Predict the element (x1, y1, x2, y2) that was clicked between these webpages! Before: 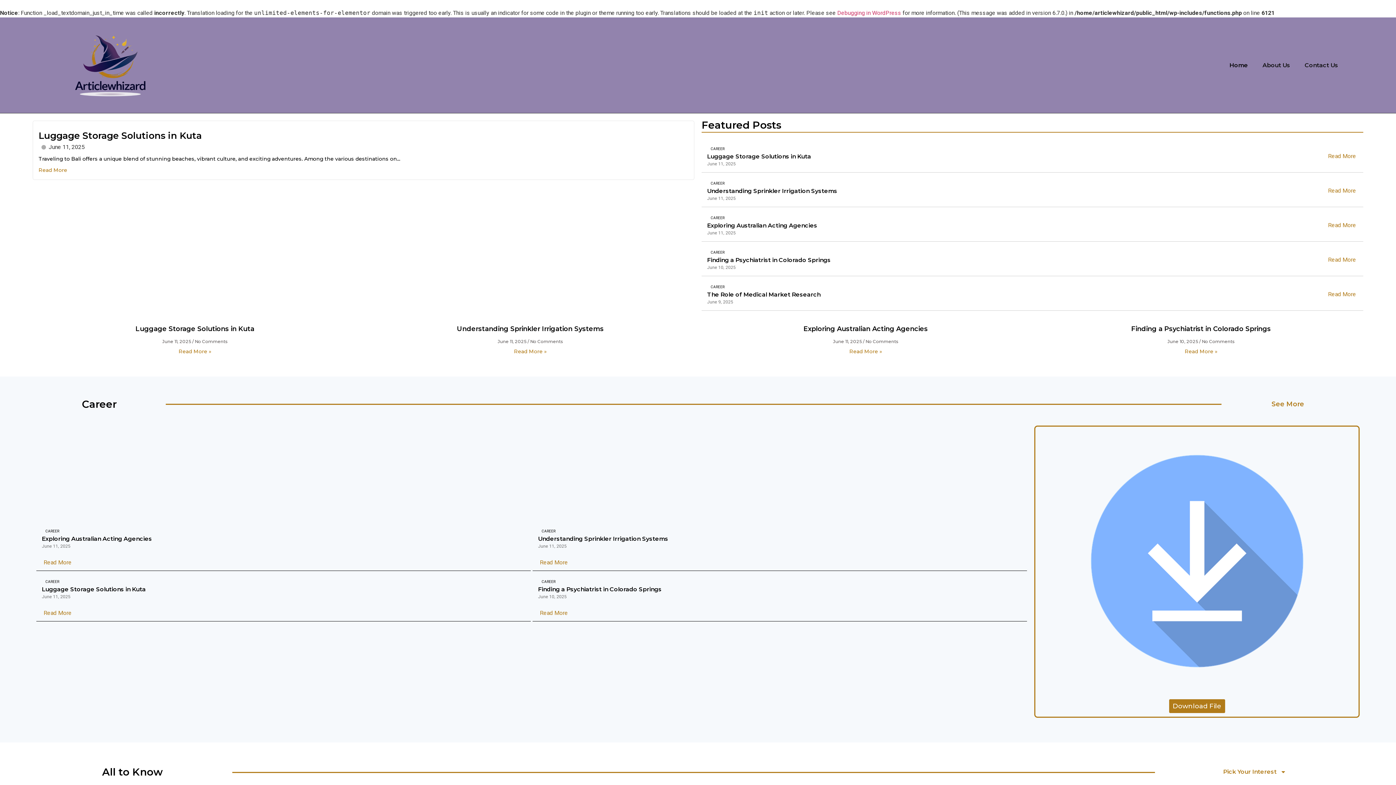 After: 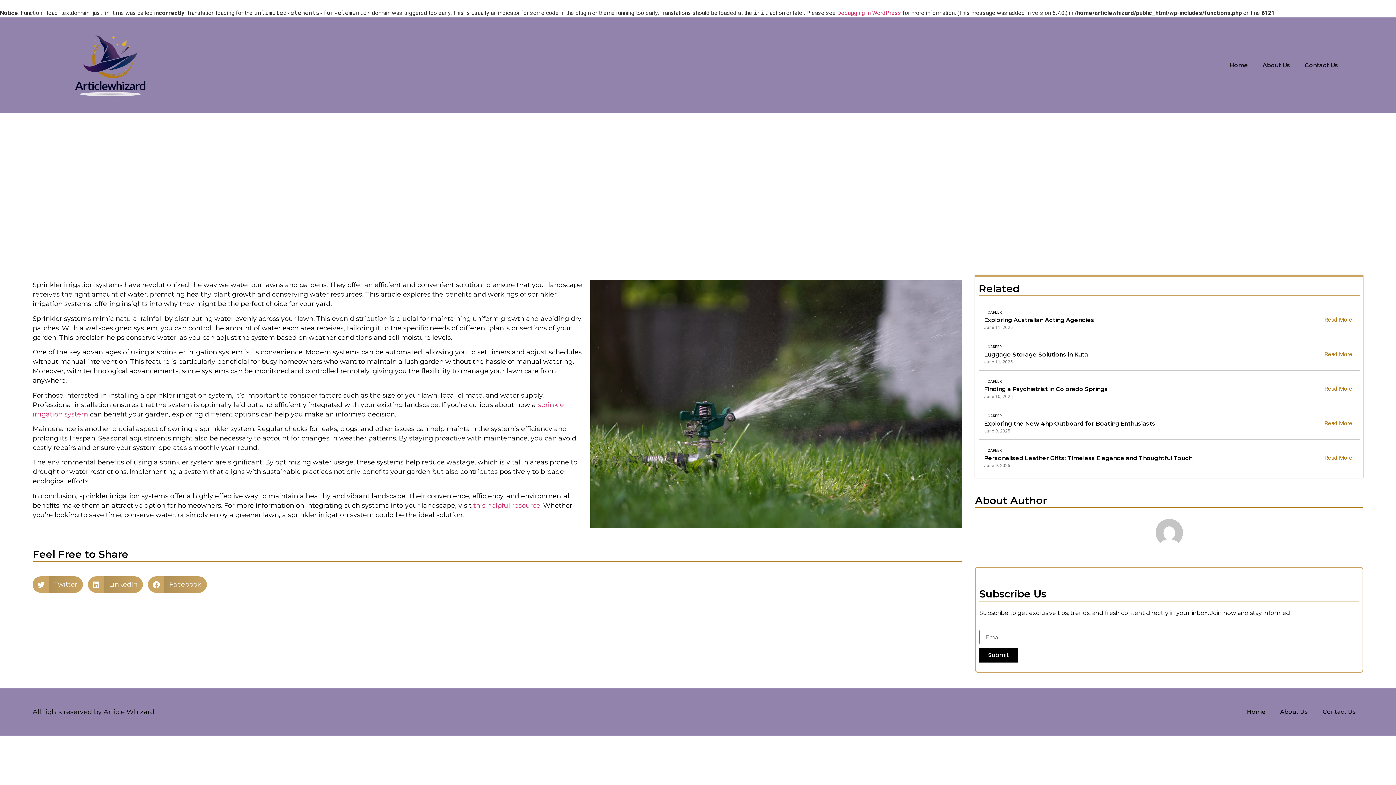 Action: bbox: (514, 348, 546, 354) label: Read more about Understanding Sprinkler Irrigation Systems